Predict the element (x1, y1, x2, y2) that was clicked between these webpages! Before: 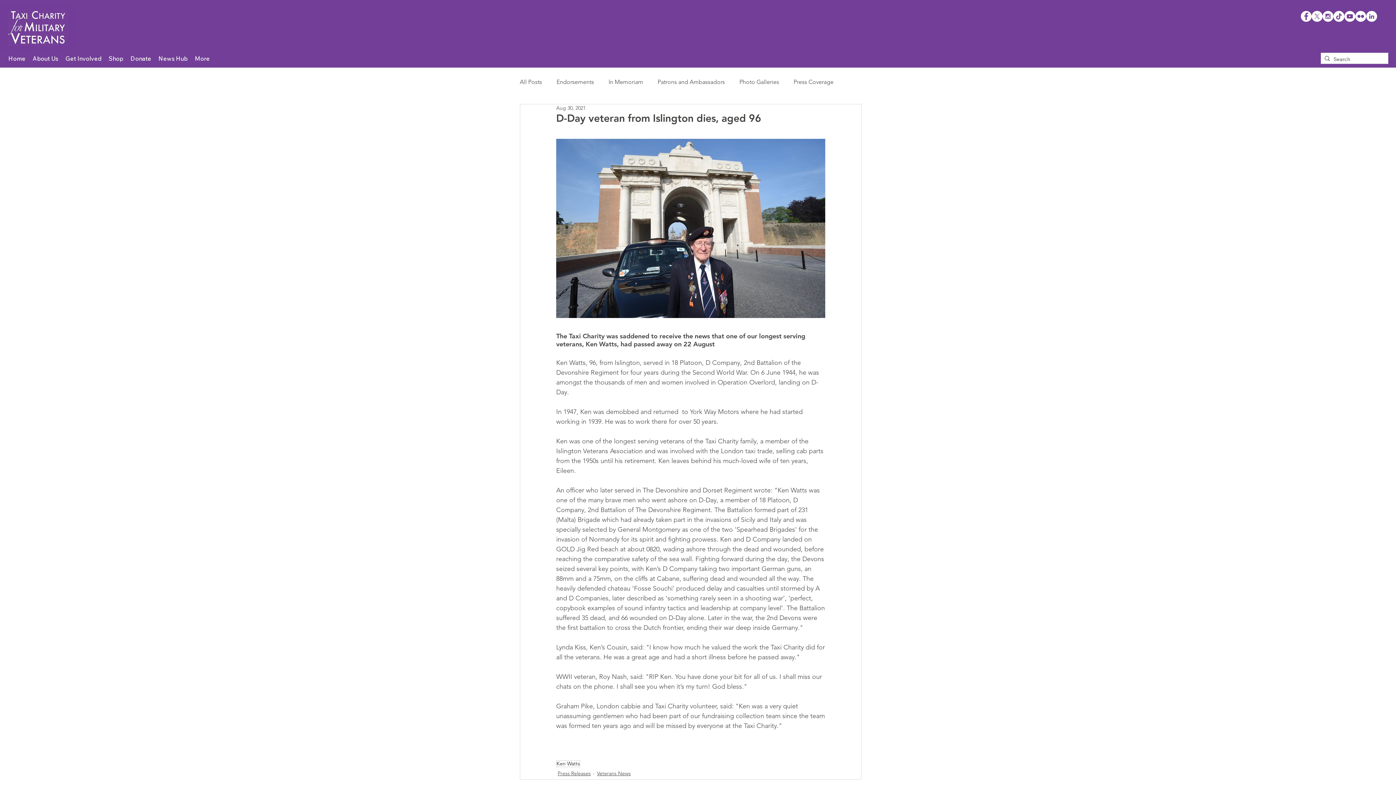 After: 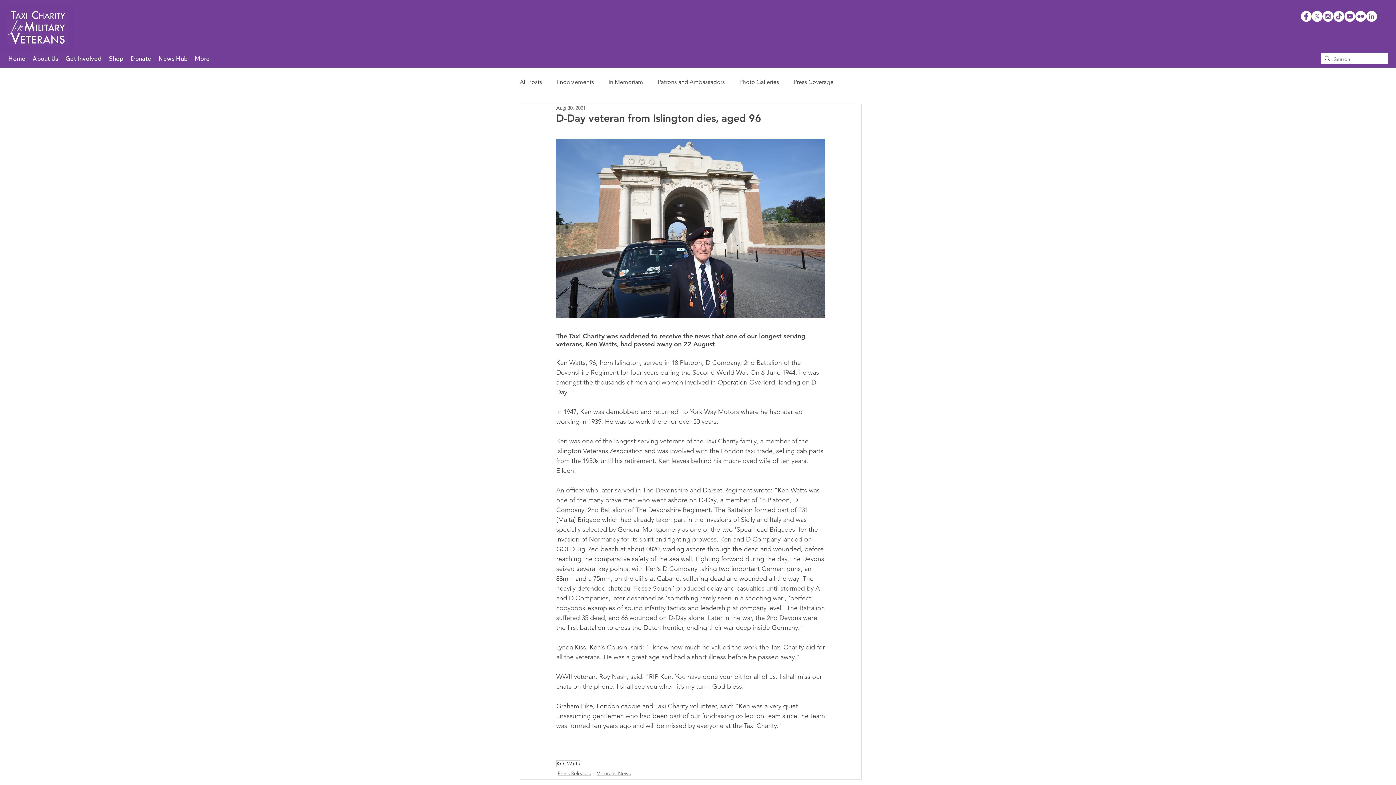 Action: bbox: (1355, 10, 1366, 21) label: Flickr - White Circle